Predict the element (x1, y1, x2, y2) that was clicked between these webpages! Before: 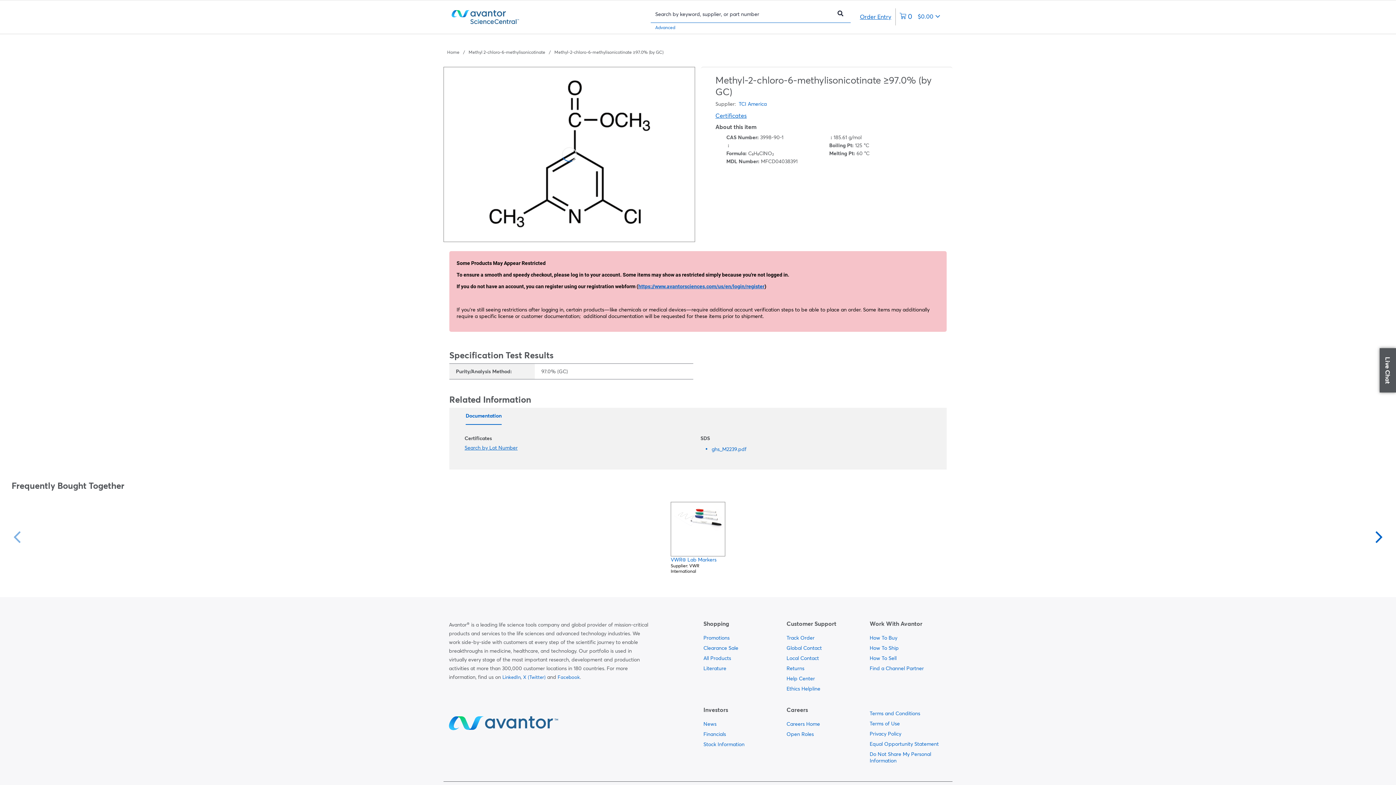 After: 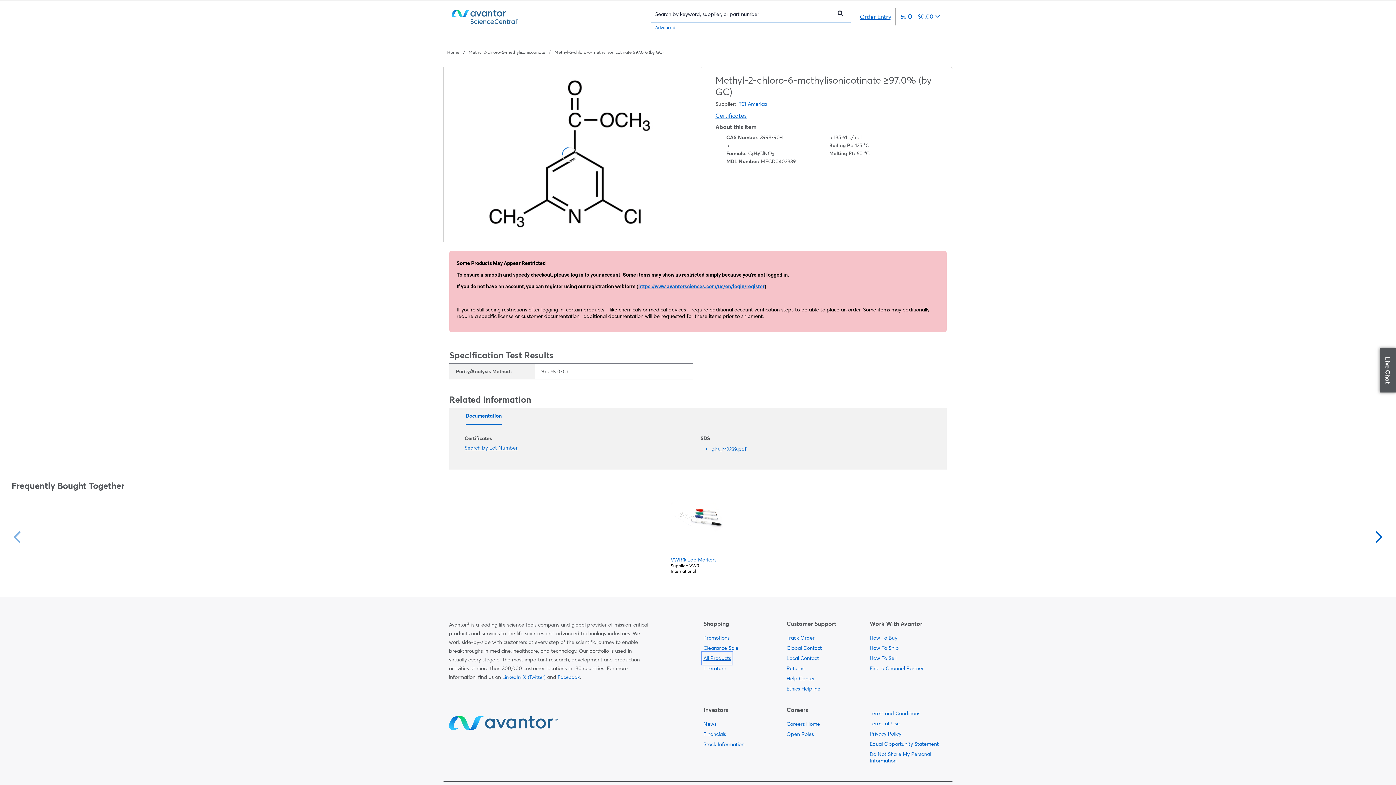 Action: label:   bbox: (703, 653, 731, 663)